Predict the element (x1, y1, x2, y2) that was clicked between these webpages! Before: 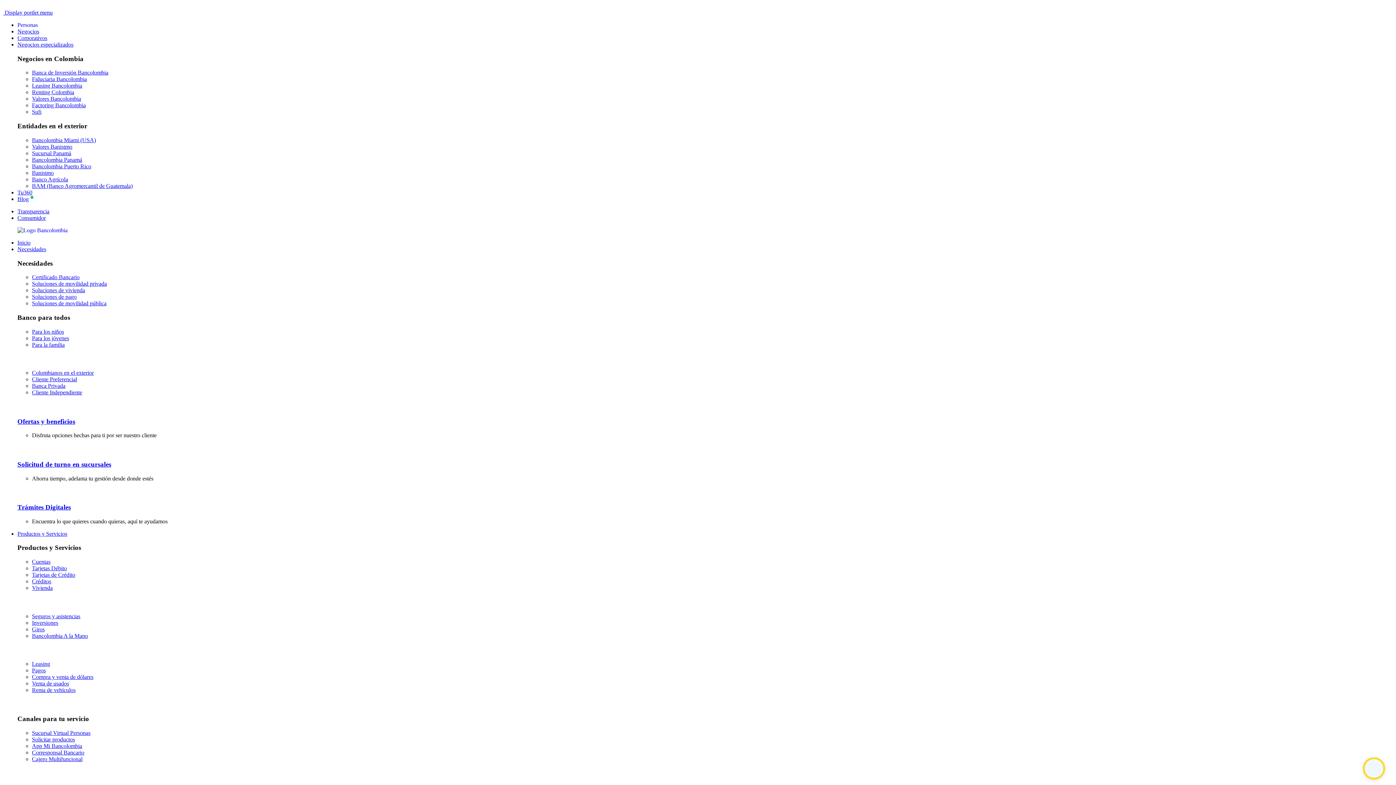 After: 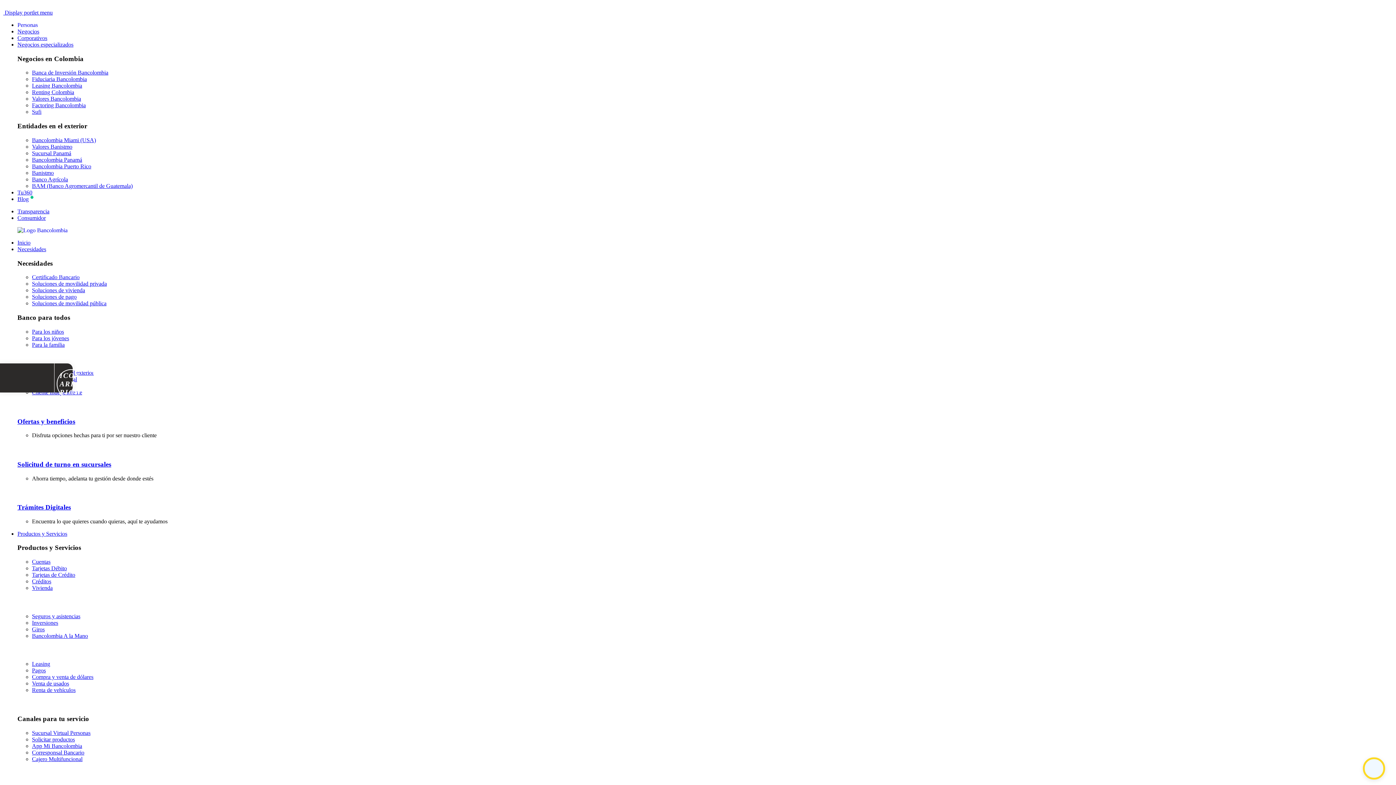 Action: label: Vivienda bbox: (32, 585, 52, 591)